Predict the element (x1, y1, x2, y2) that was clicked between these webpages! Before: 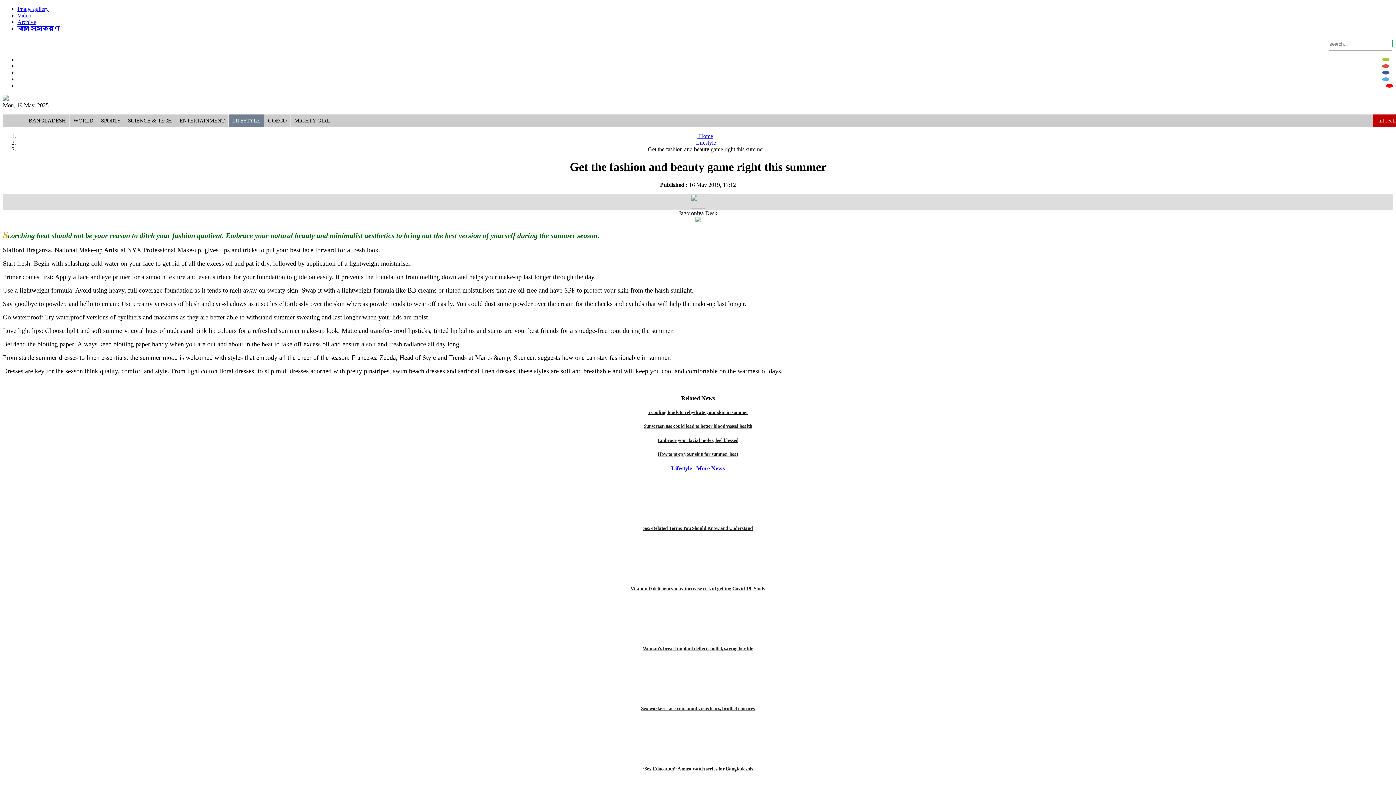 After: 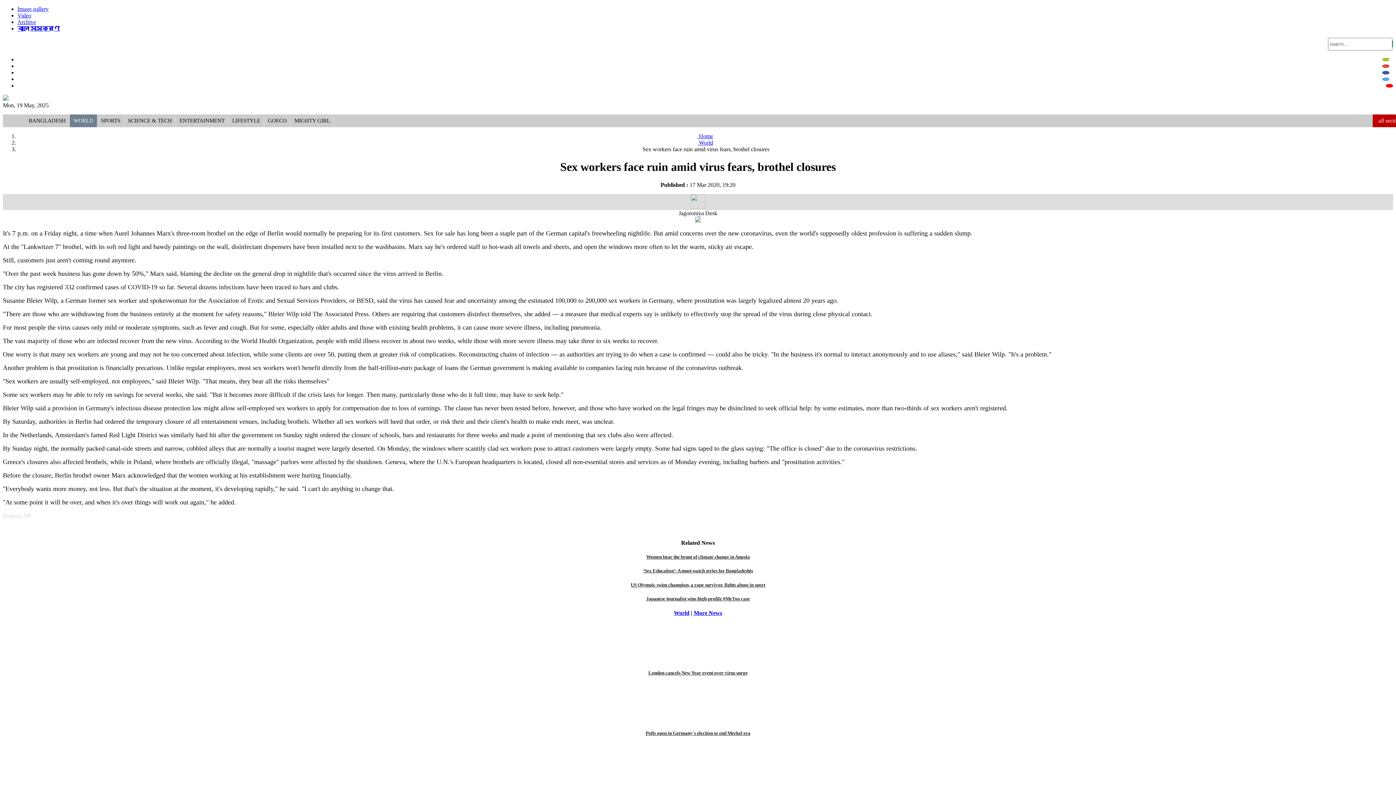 Action: label: Sex workers face ruin amid virus fears, brothel closures bbox: (641, 706, 755, 711)